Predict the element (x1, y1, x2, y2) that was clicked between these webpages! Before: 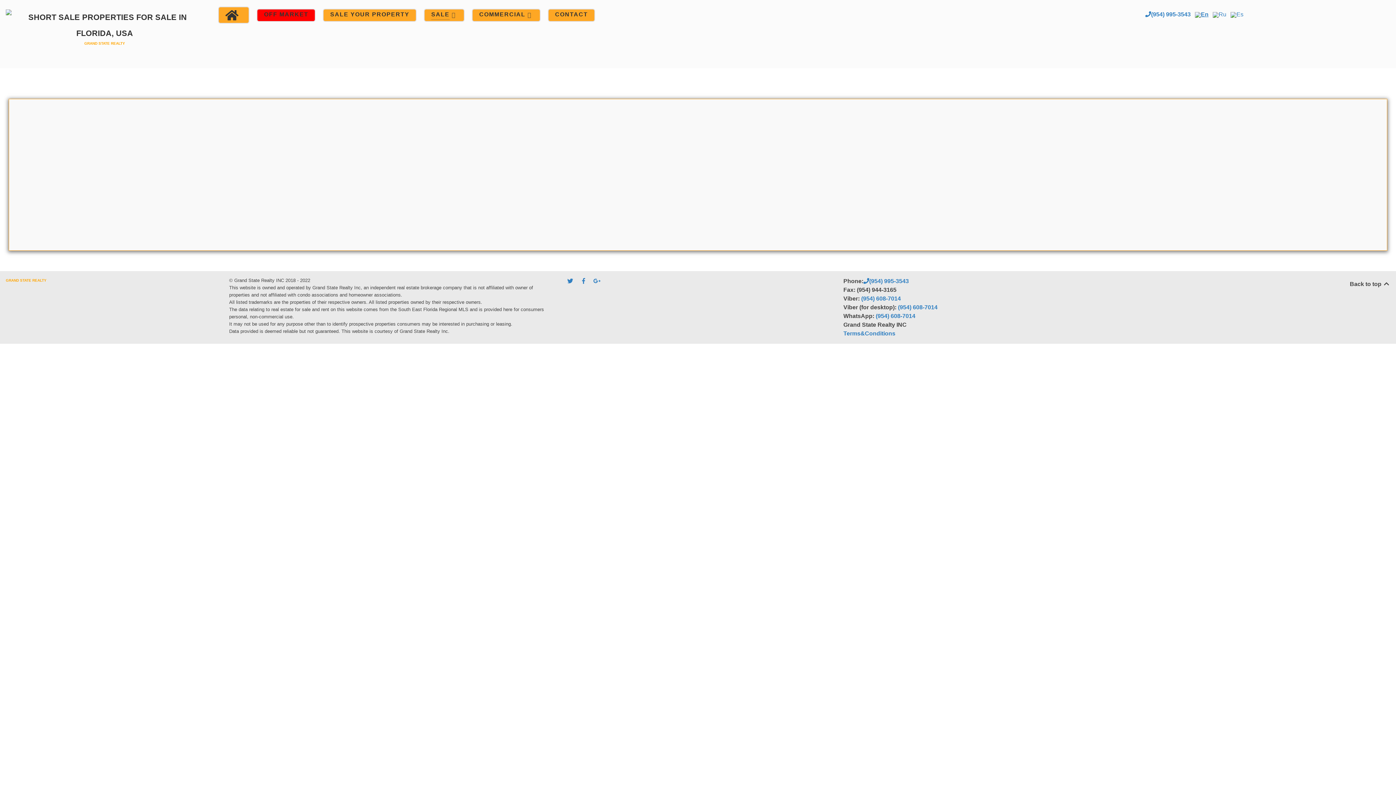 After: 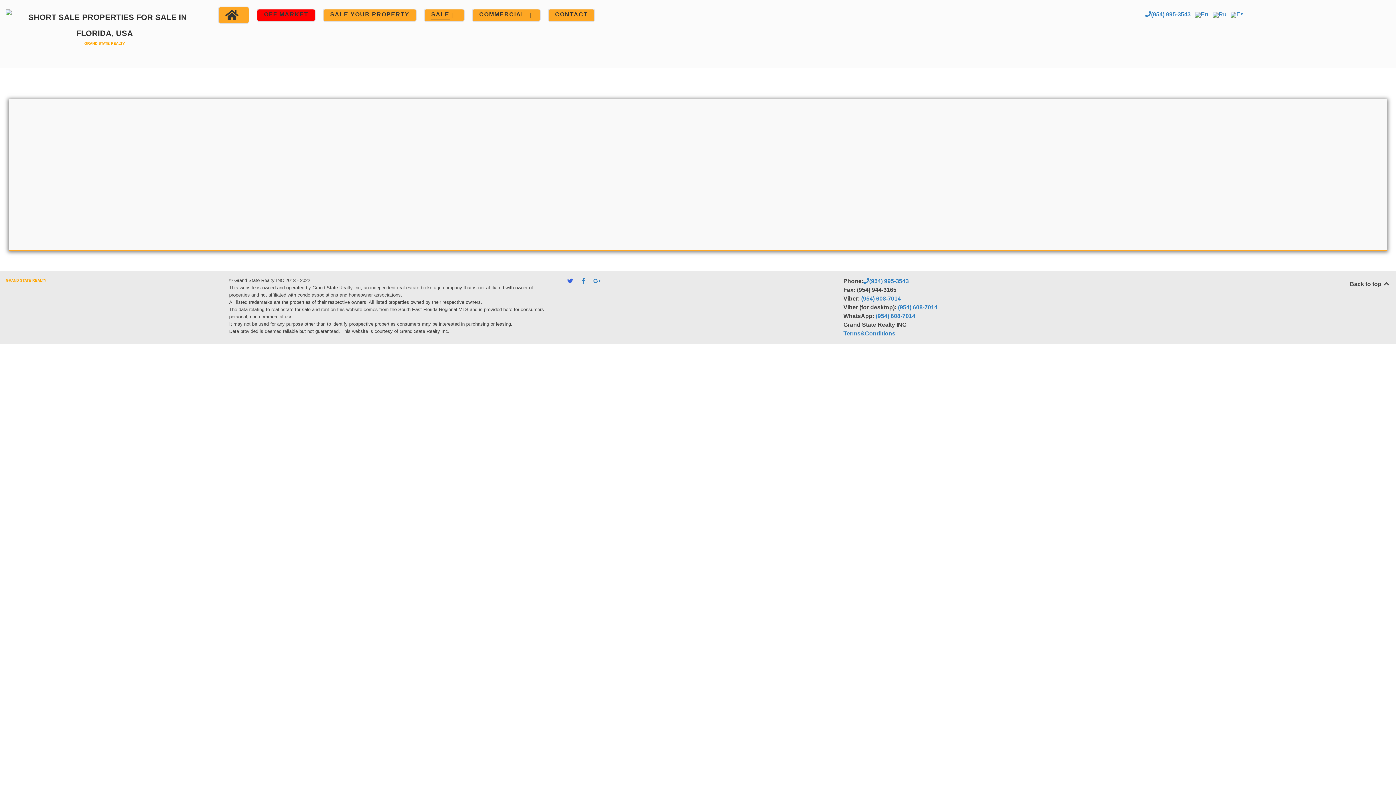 Action: label:   bbox: (564, 277, 577, 285)